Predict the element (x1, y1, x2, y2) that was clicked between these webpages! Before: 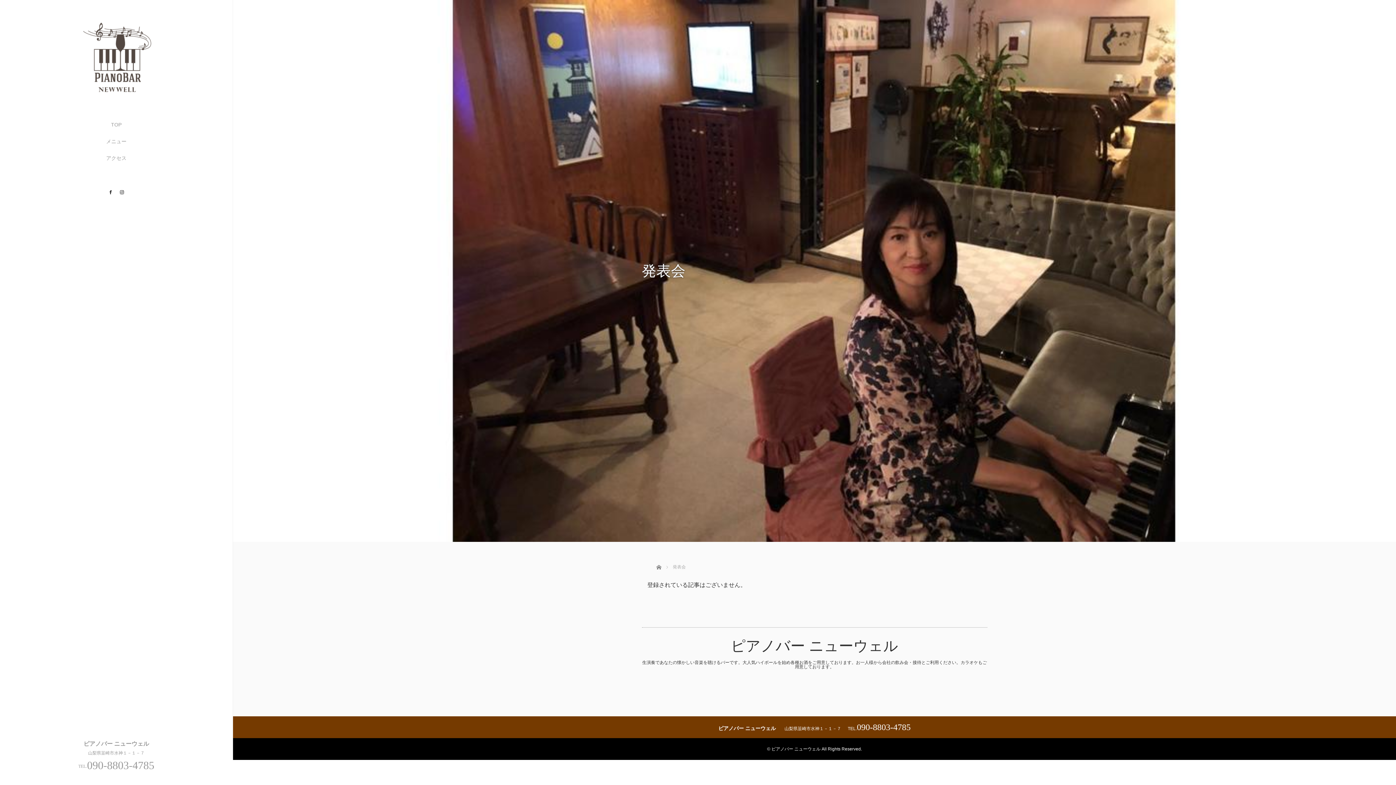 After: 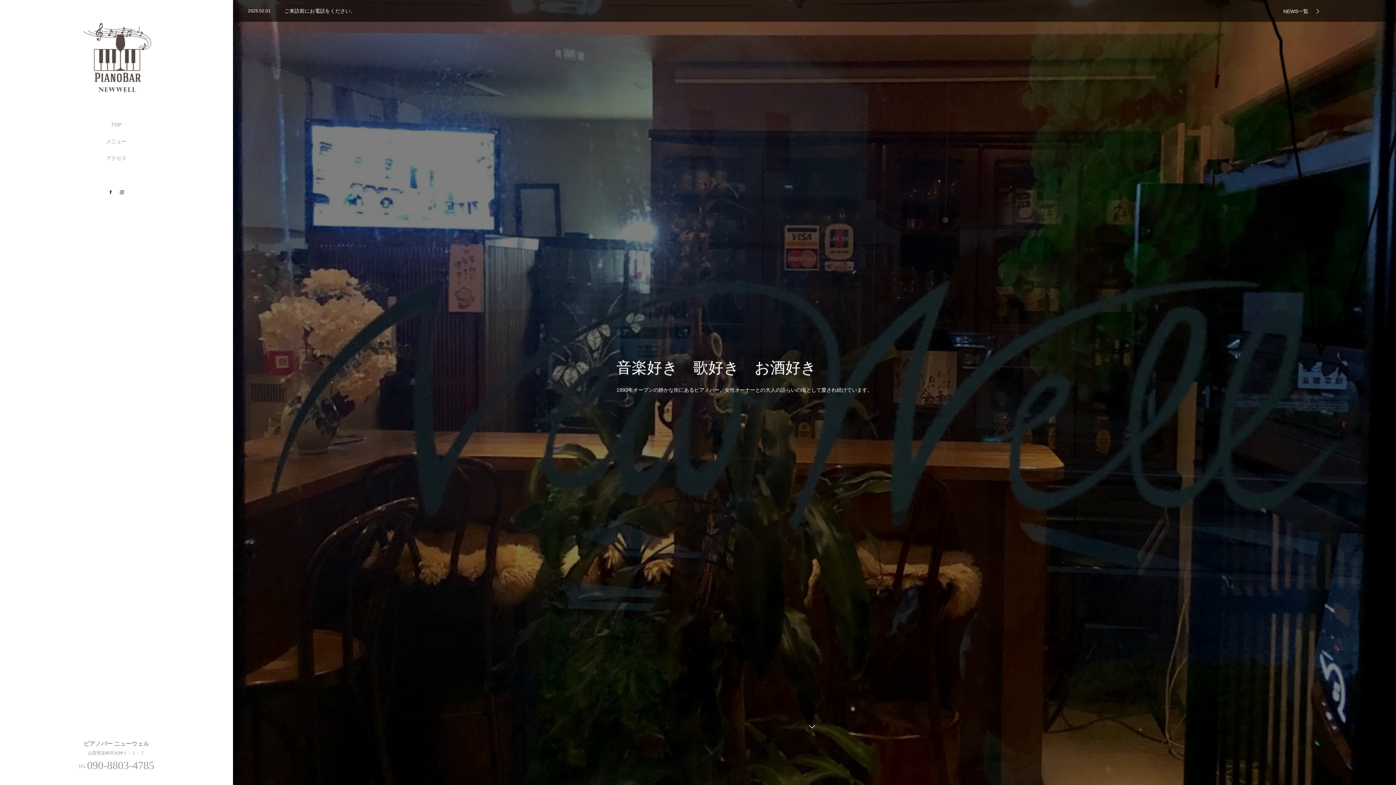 Action: bbox: (79, 88, 152, 94)